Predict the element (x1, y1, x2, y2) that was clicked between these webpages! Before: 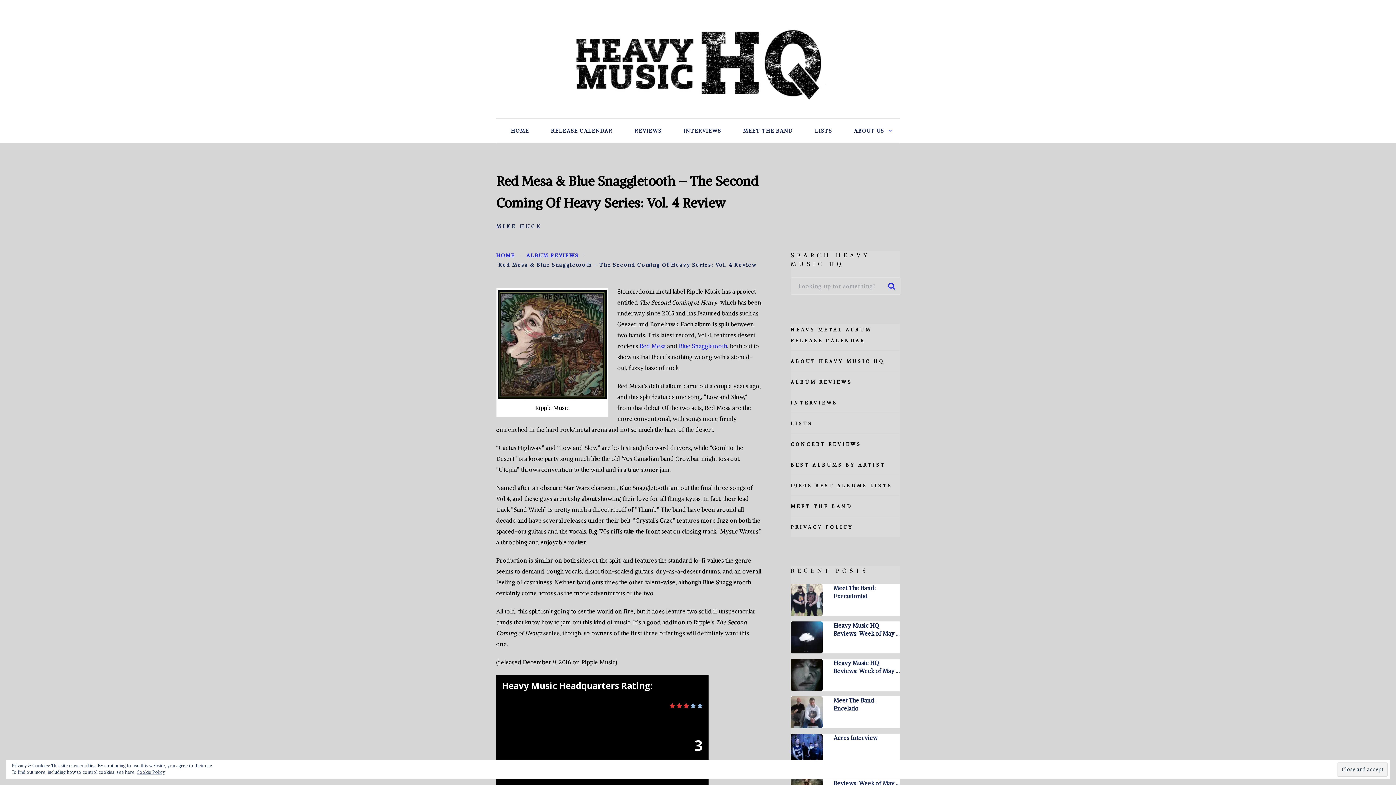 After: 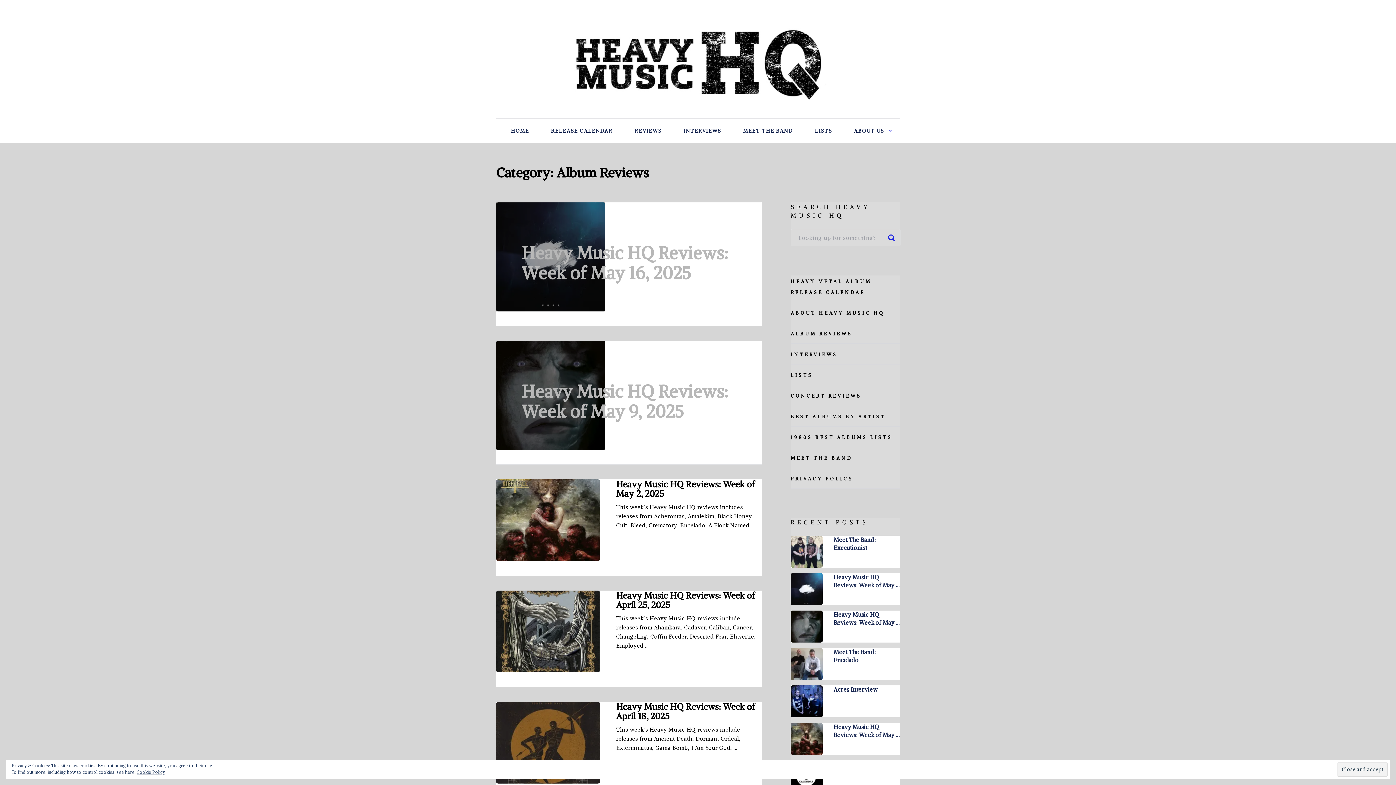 Action: label: REVIEWS bbox: (634, 118, 661, 142)